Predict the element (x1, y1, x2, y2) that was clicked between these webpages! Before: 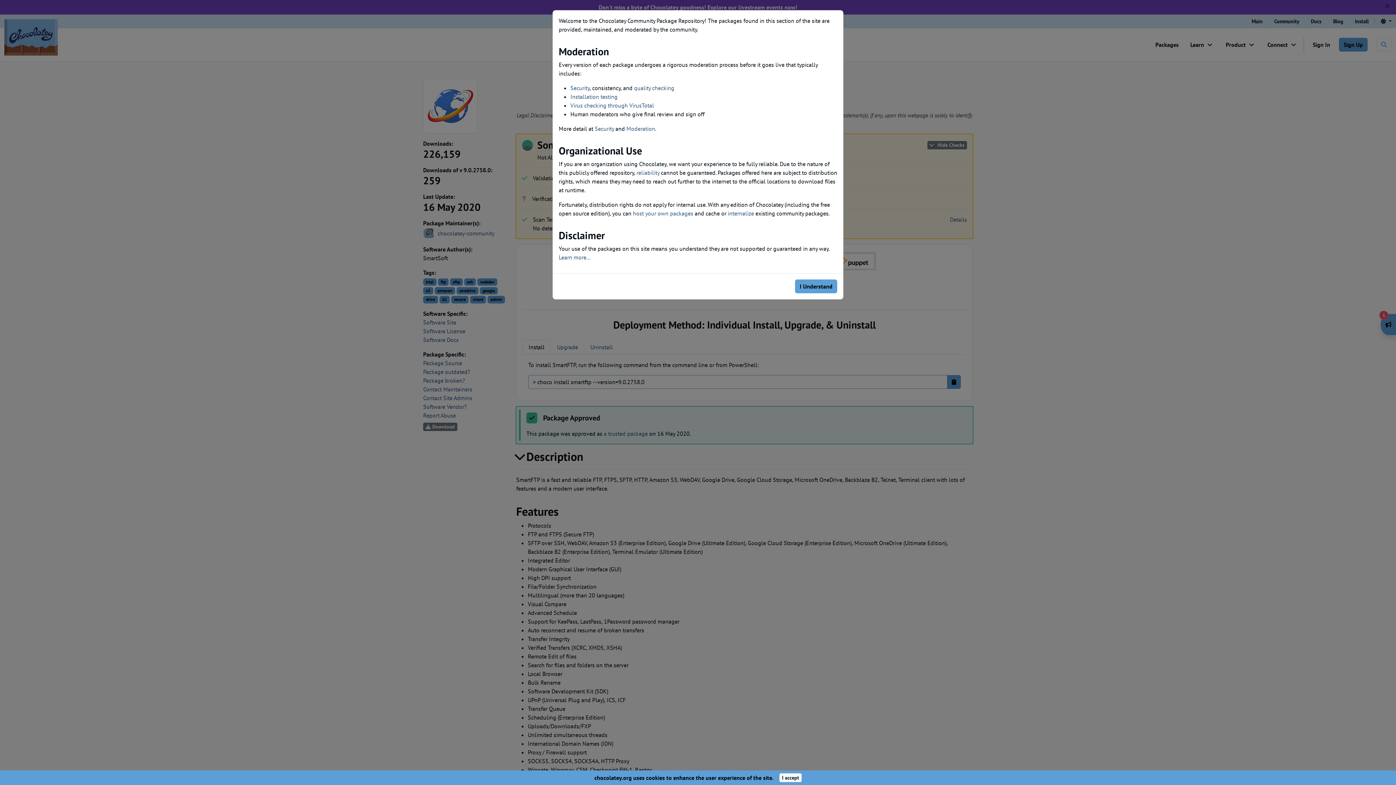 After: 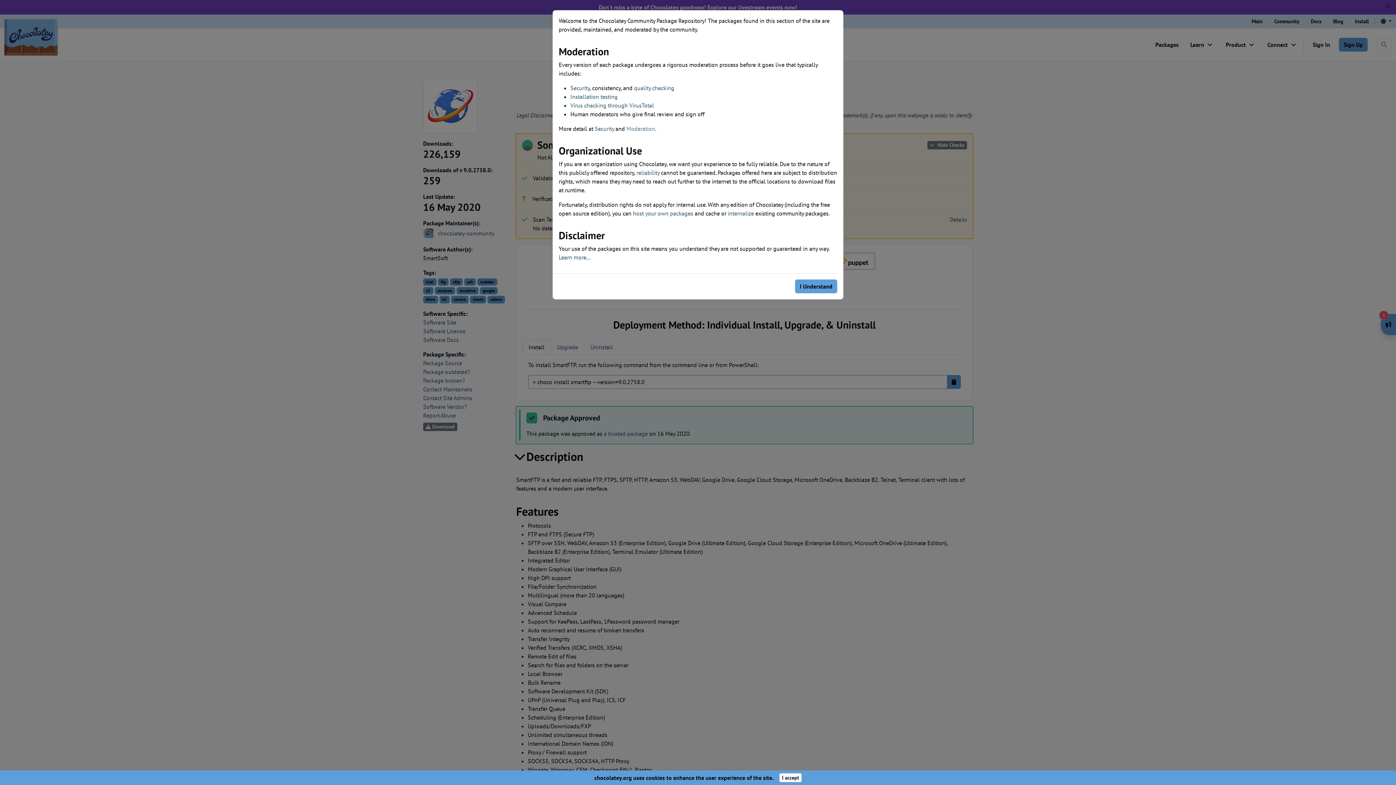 Action: bbox: (626, 125, 655, 132) label: Moderation